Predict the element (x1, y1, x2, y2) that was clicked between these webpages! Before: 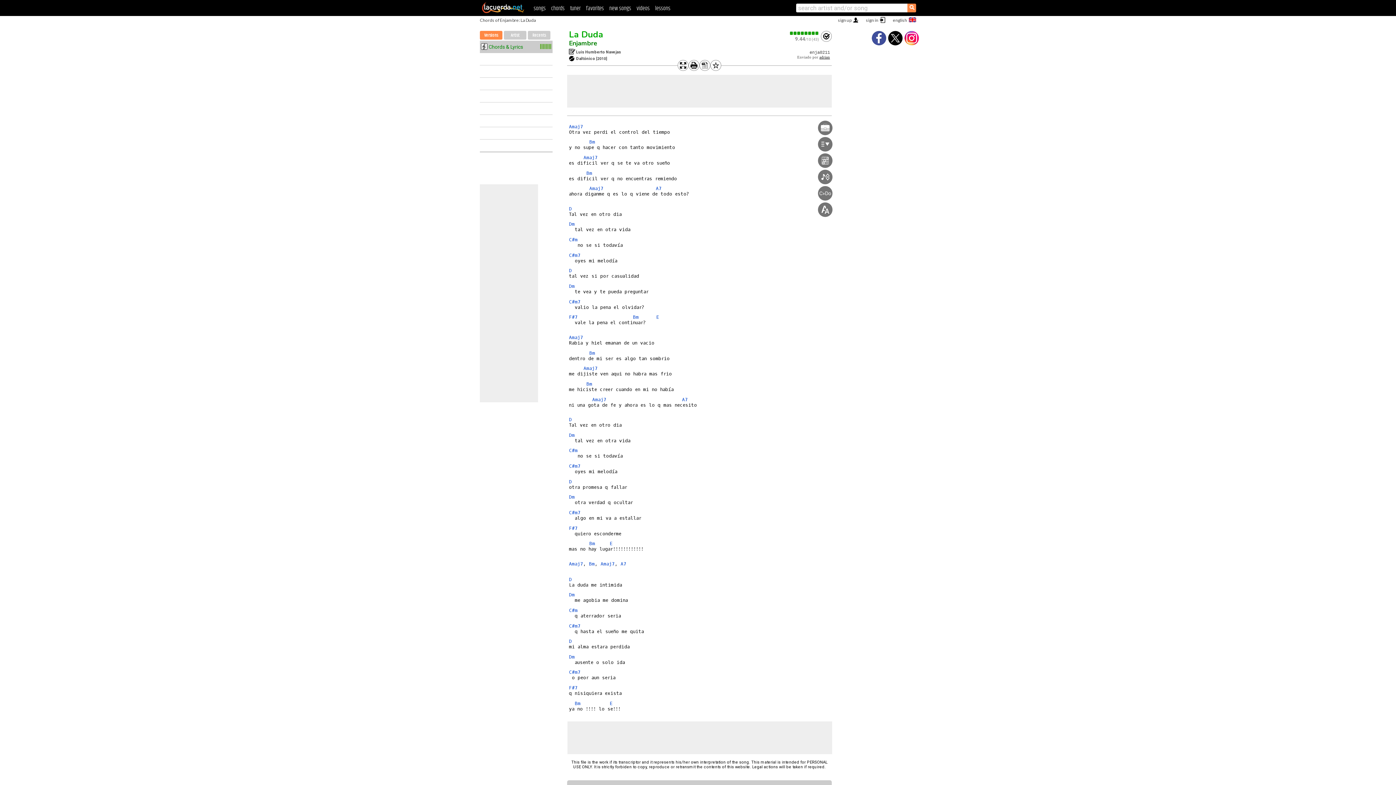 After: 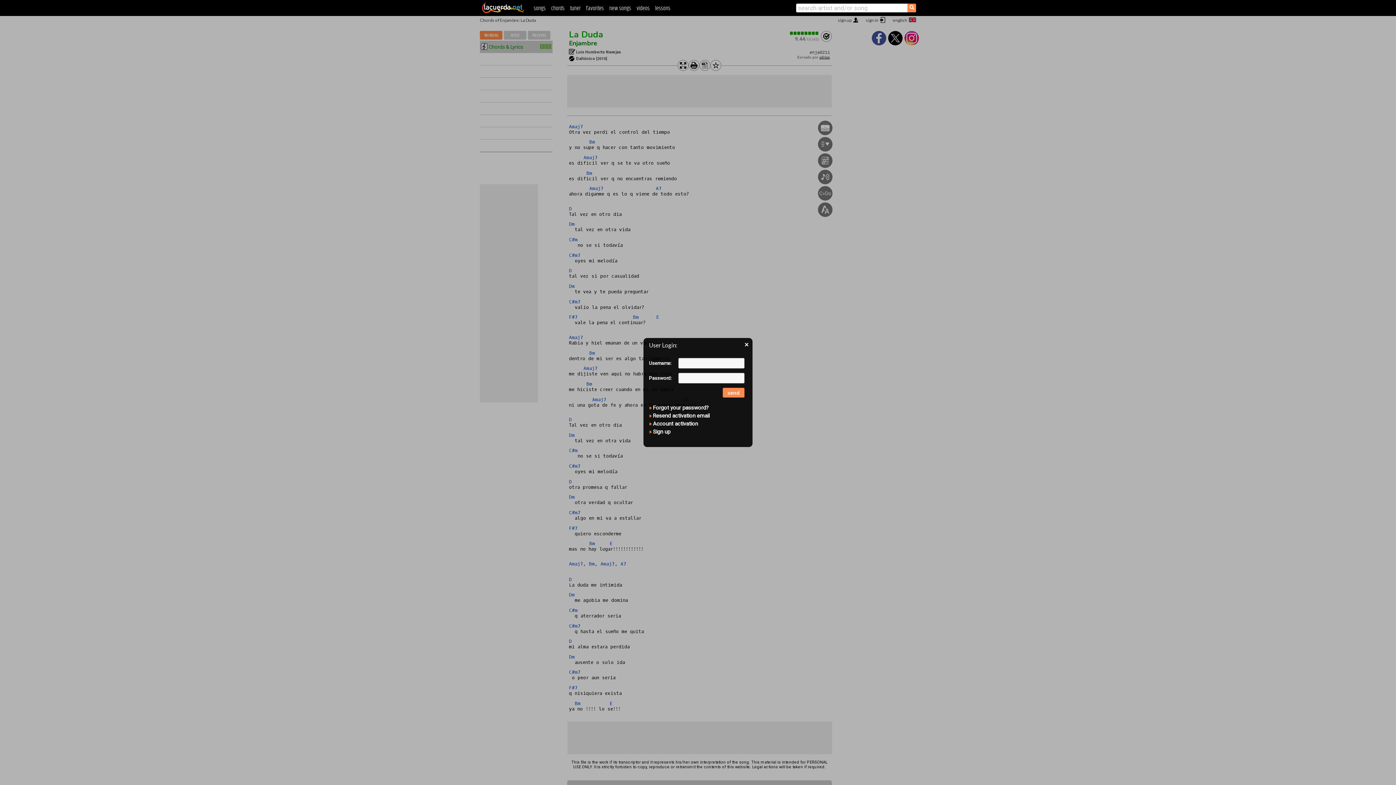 Action: label: favorites bbox: (586, 4, 604, 13)